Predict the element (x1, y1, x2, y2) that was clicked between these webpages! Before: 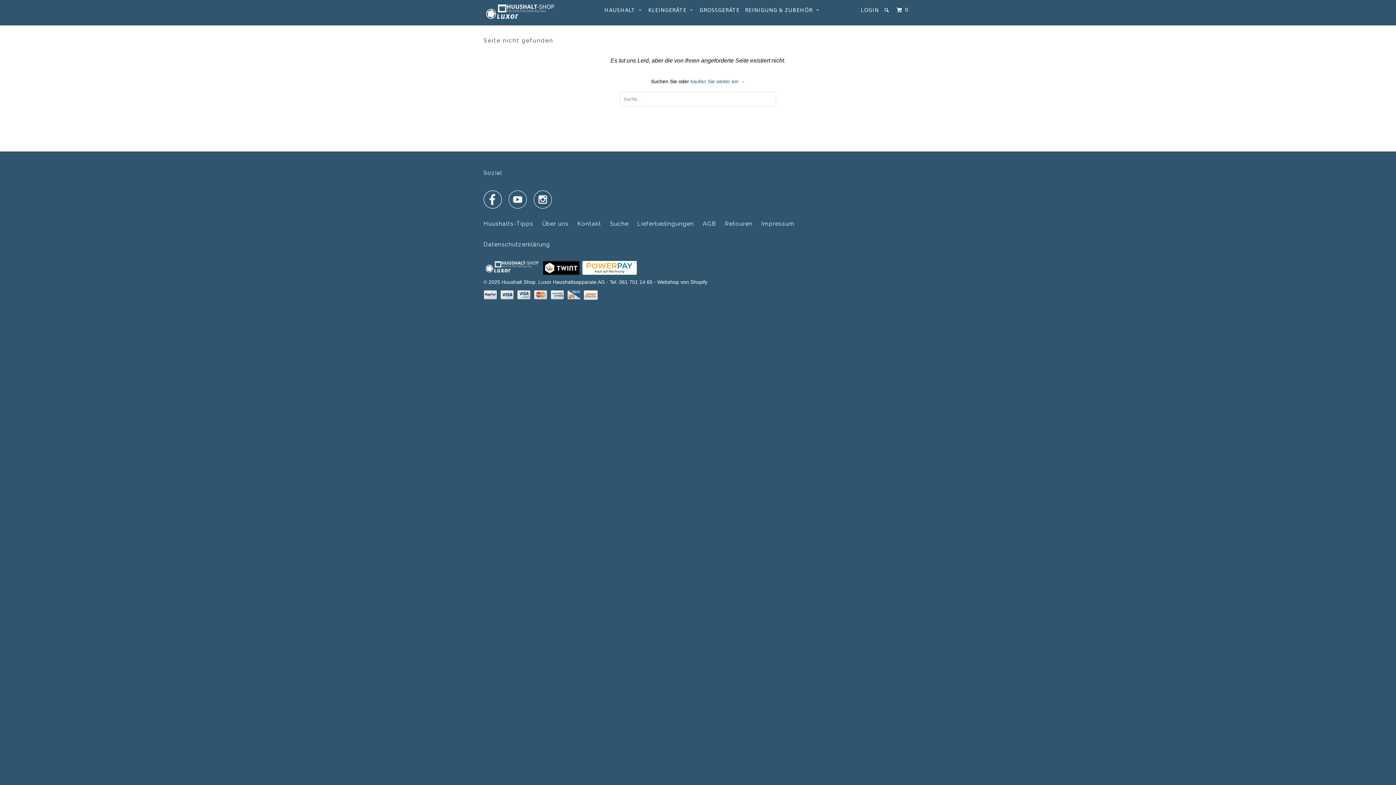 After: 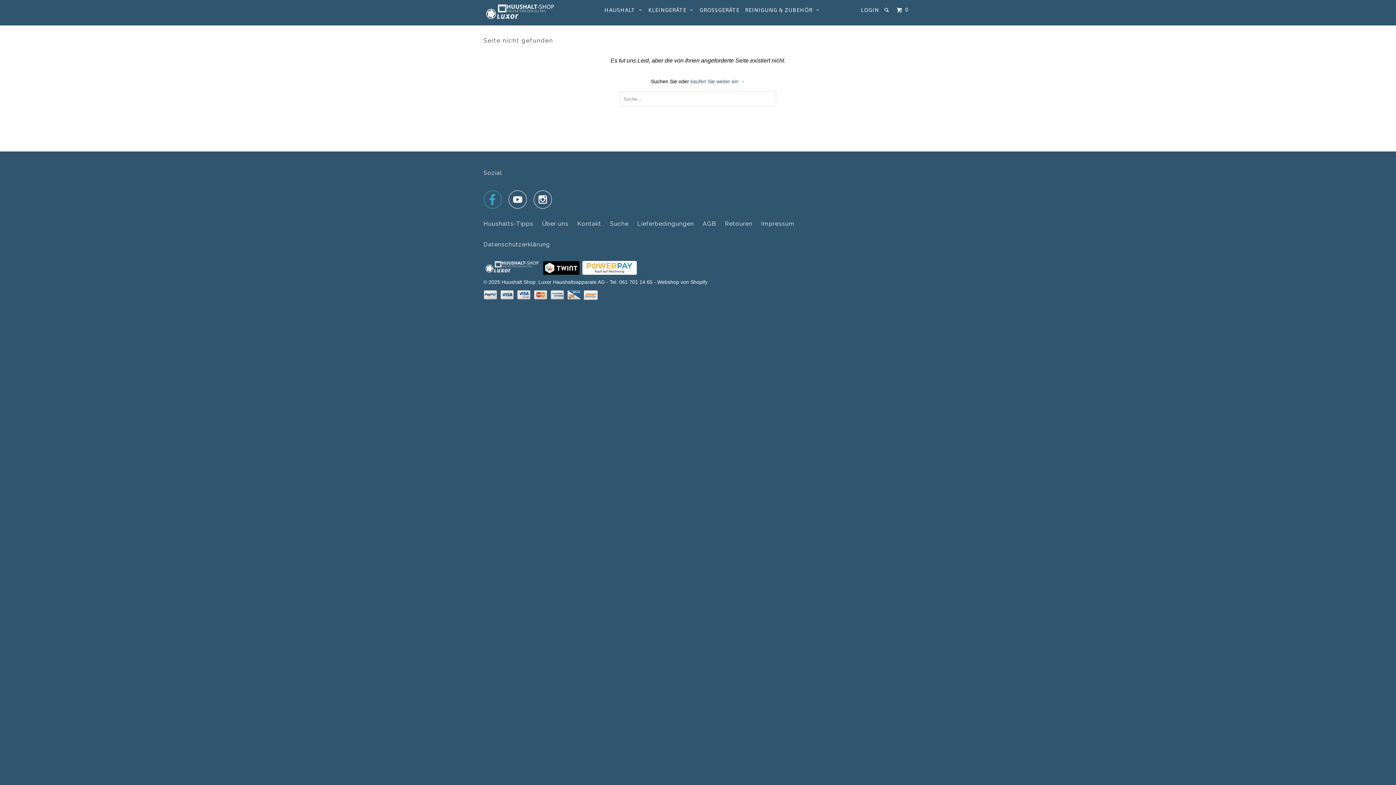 Action: label:  bbox: (483, 197, 501, 206)